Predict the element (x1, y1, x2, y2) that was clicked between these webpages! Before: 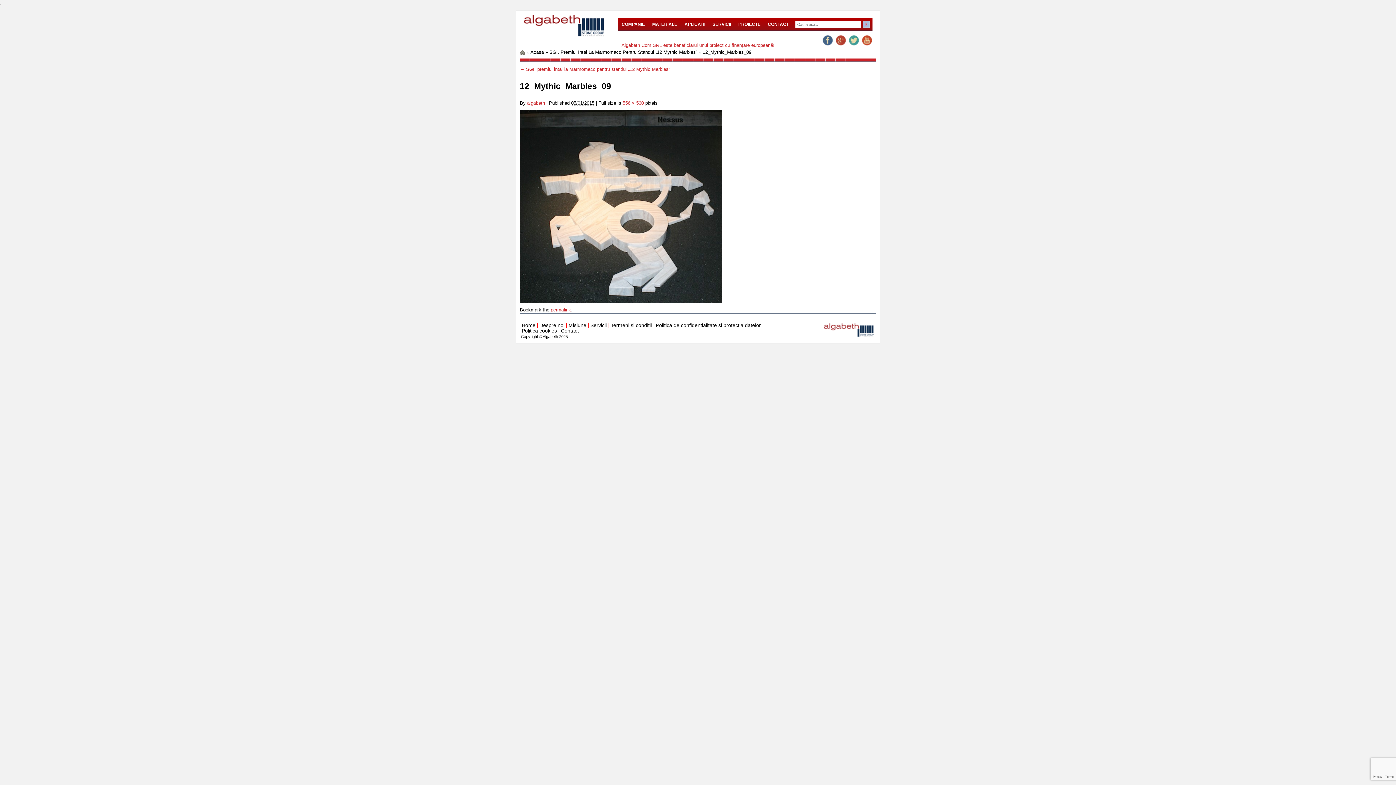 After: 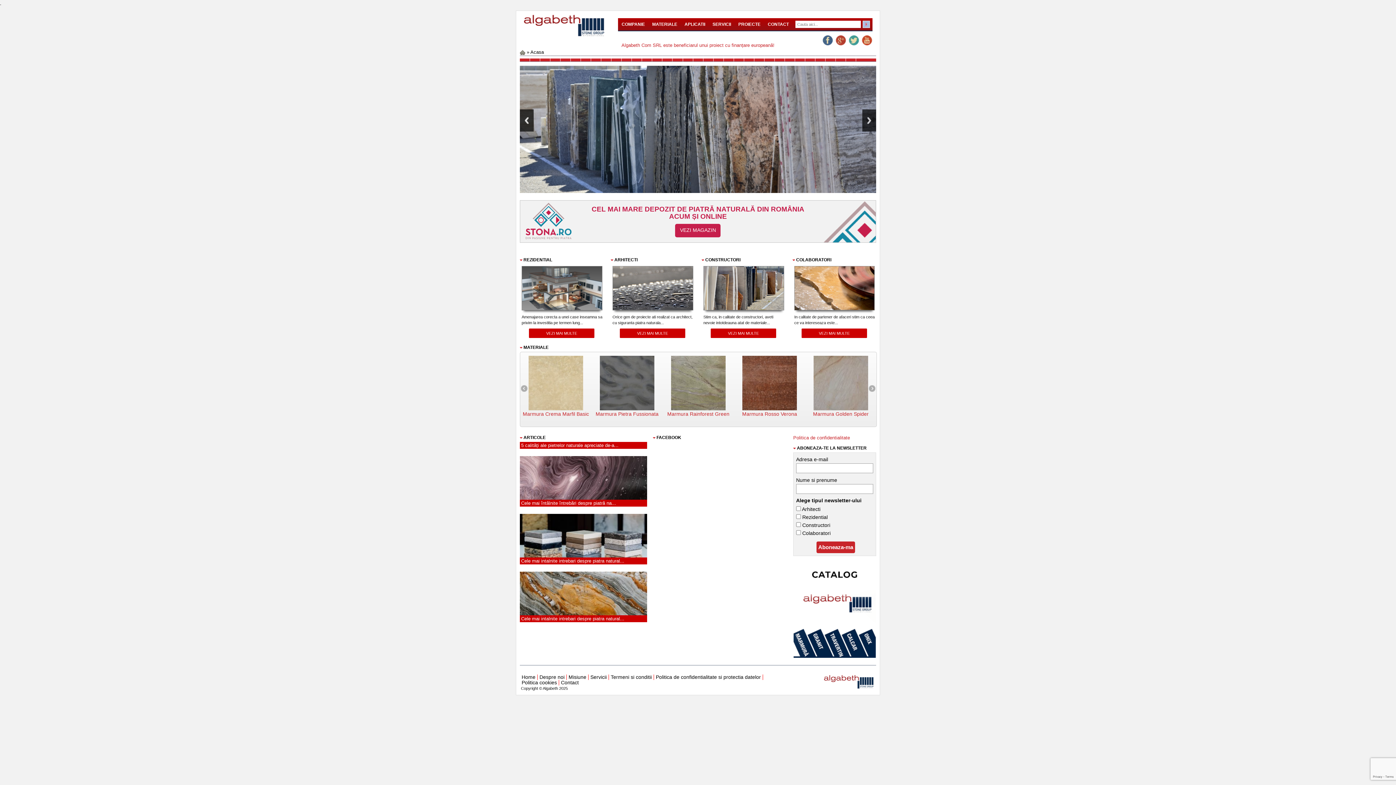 Action: bbox: (530, 49, 544, 54) label: Acasa